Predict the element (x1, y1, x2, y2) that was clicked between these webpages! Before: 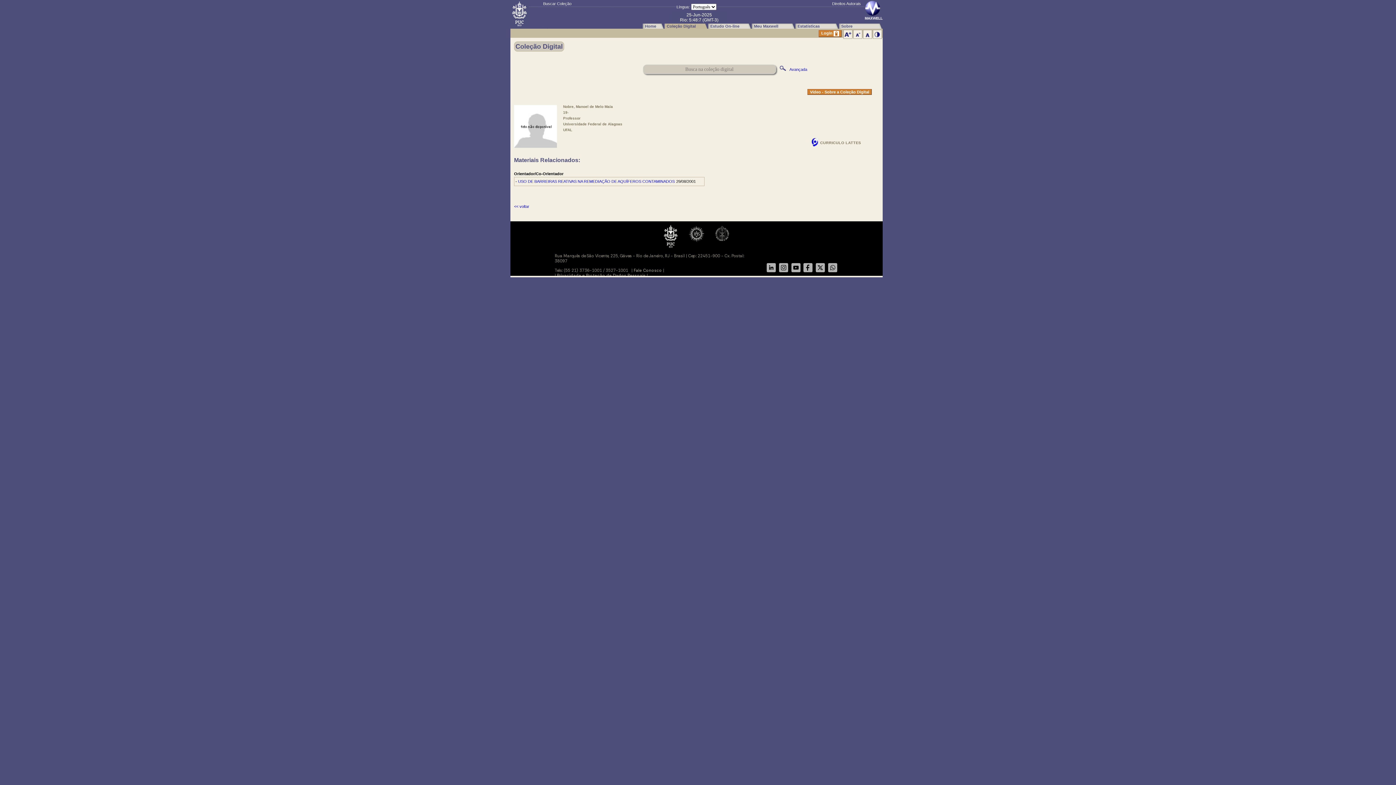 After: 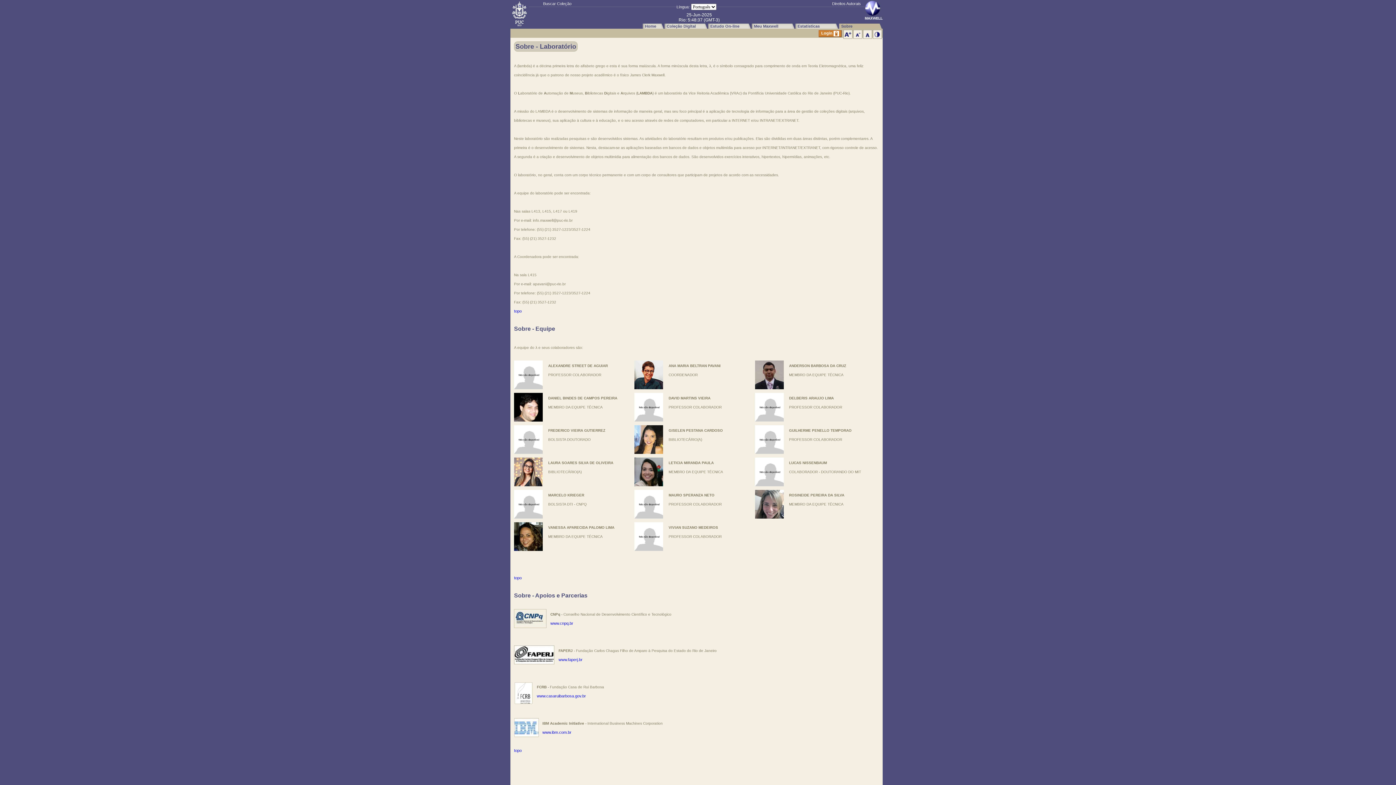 Action: bbox: (839, 23, 882, 28) label: Sobre